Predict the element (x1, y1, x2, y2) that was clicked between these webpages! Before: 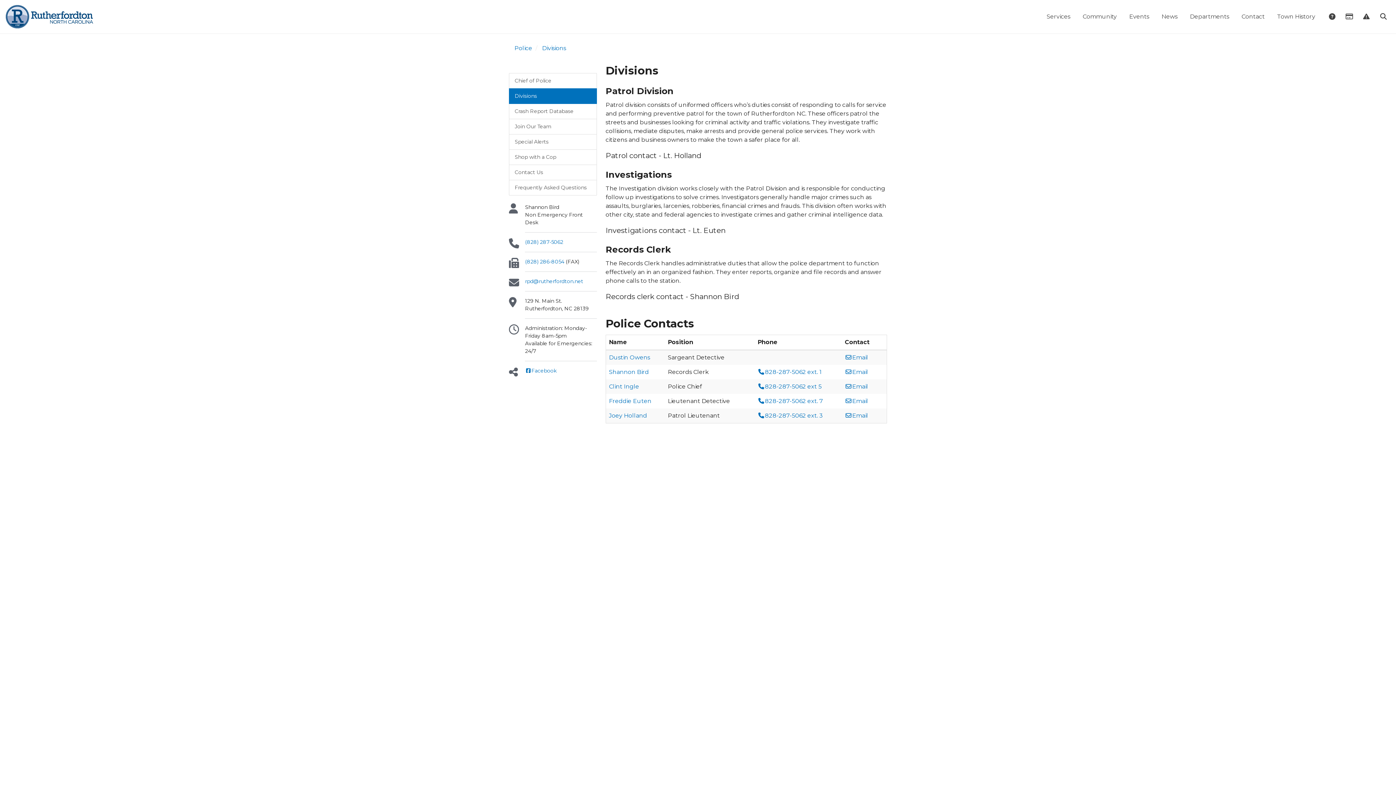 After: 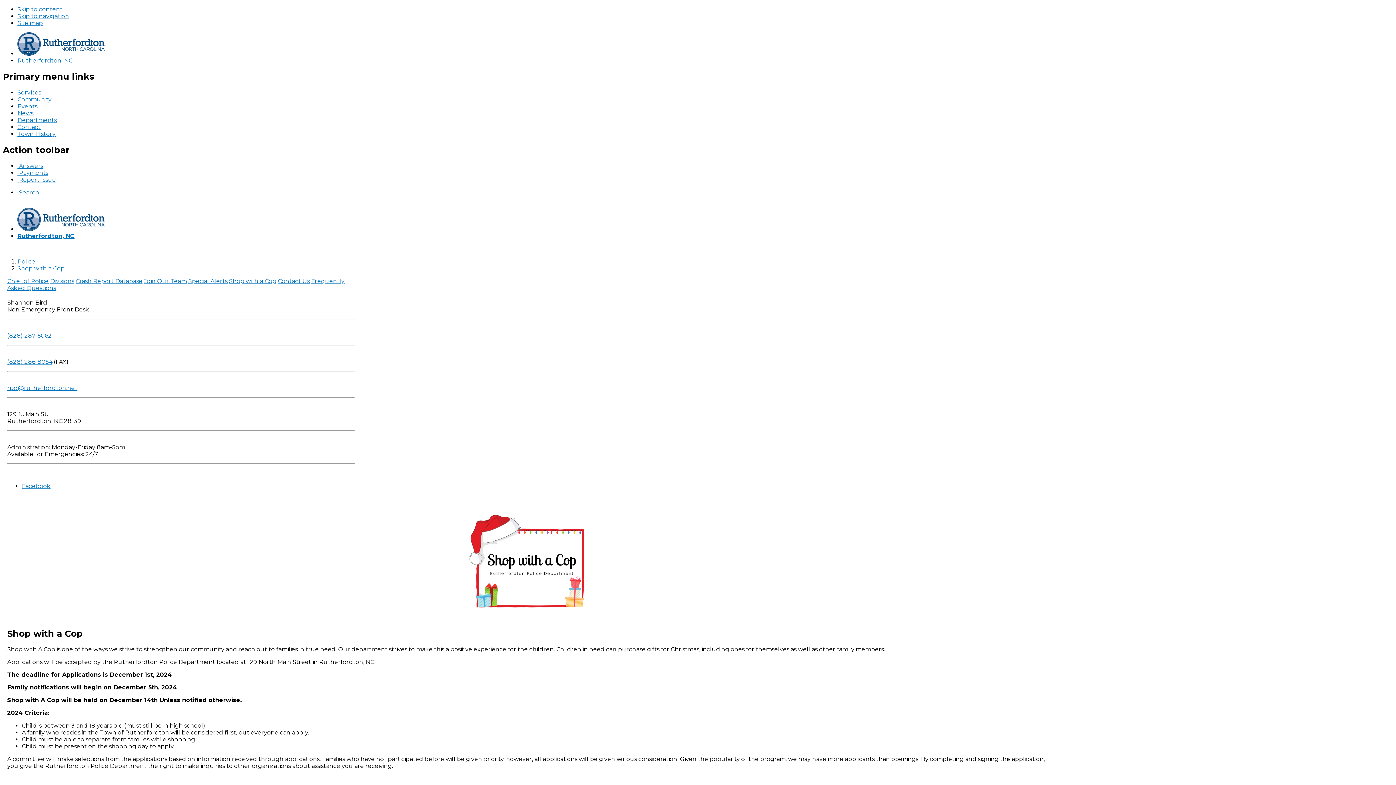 Action: bbox: (509, 149, 597, 165) label: Shop with a Cop